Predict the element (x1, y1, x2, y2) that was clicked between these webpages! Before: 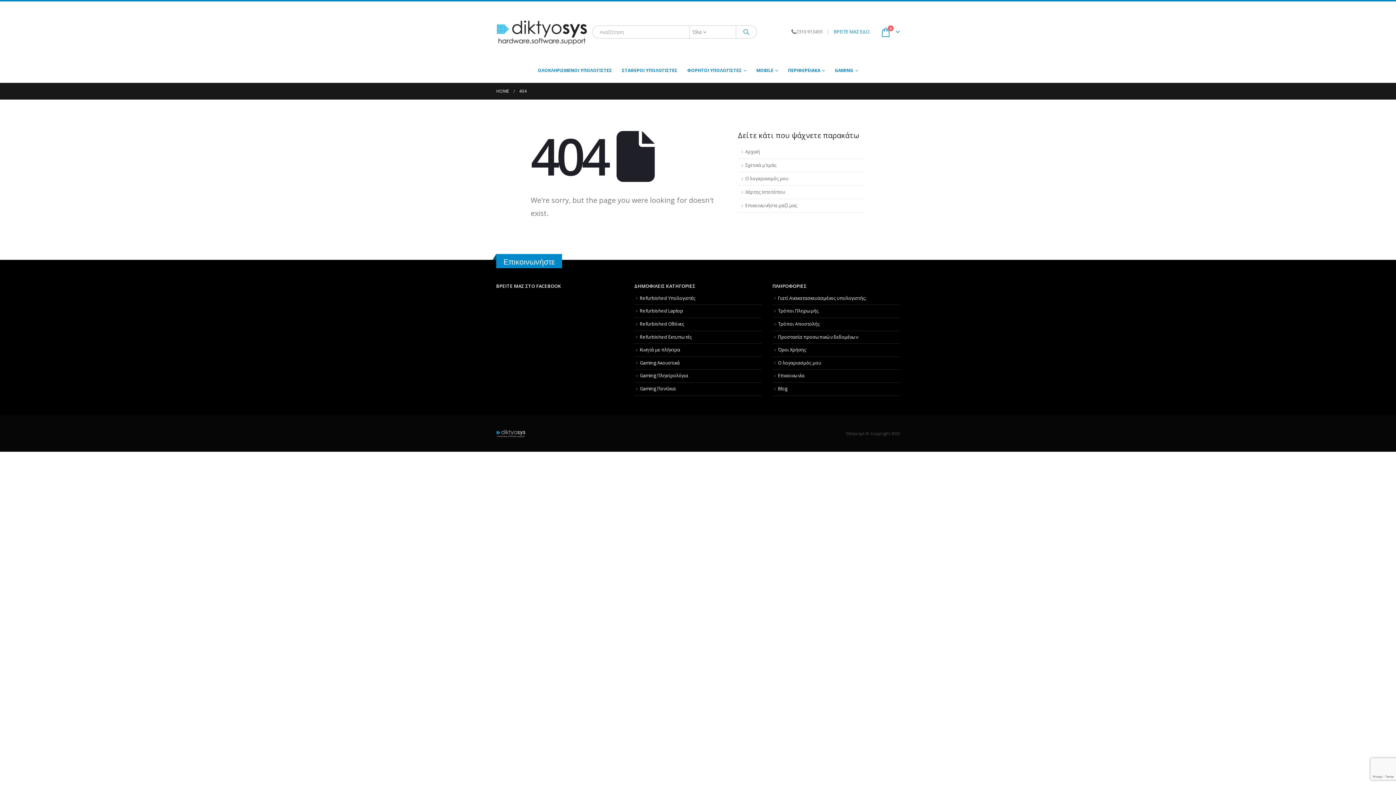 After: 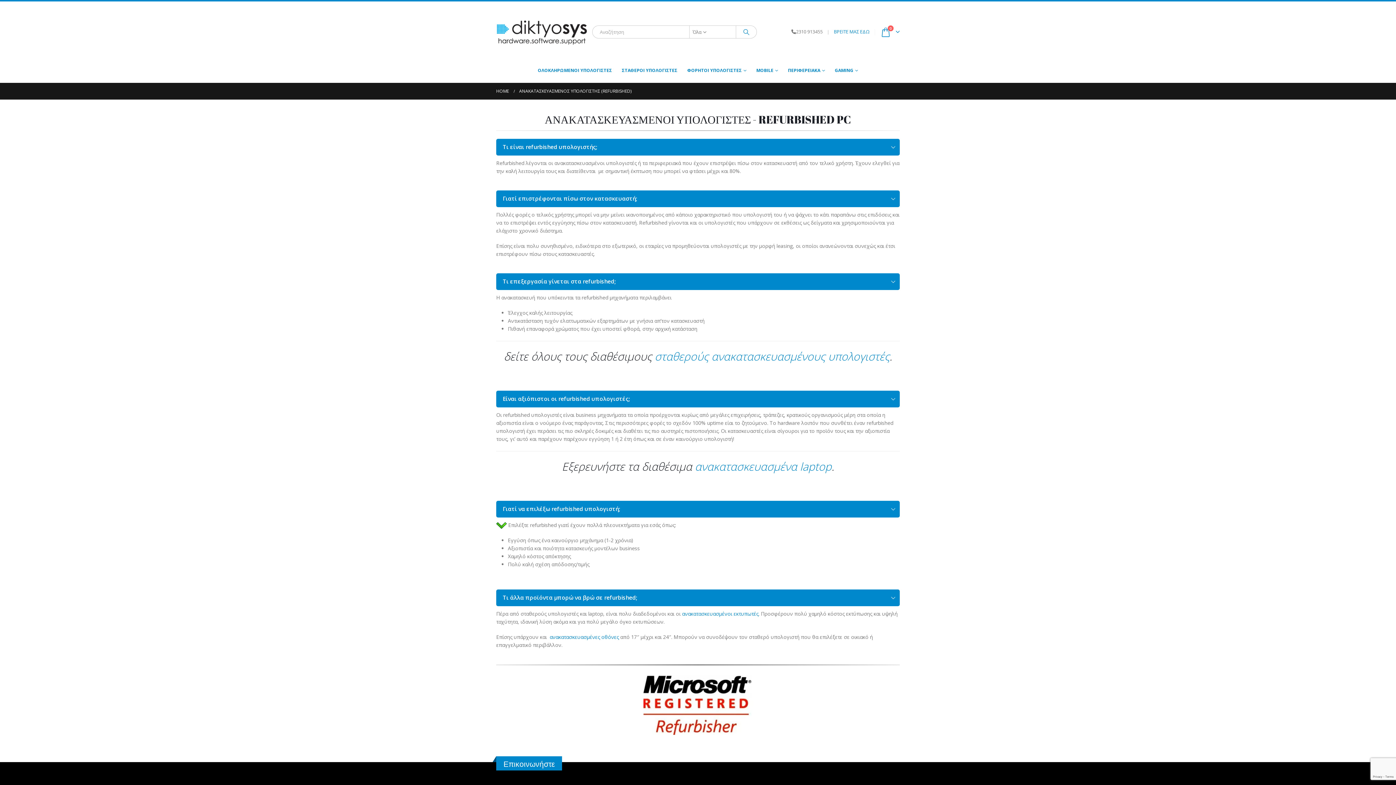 Action: bbox: (778, 295, 866, 301) label: Γιατί Aνακατασκευασμένος υπολογιστής;